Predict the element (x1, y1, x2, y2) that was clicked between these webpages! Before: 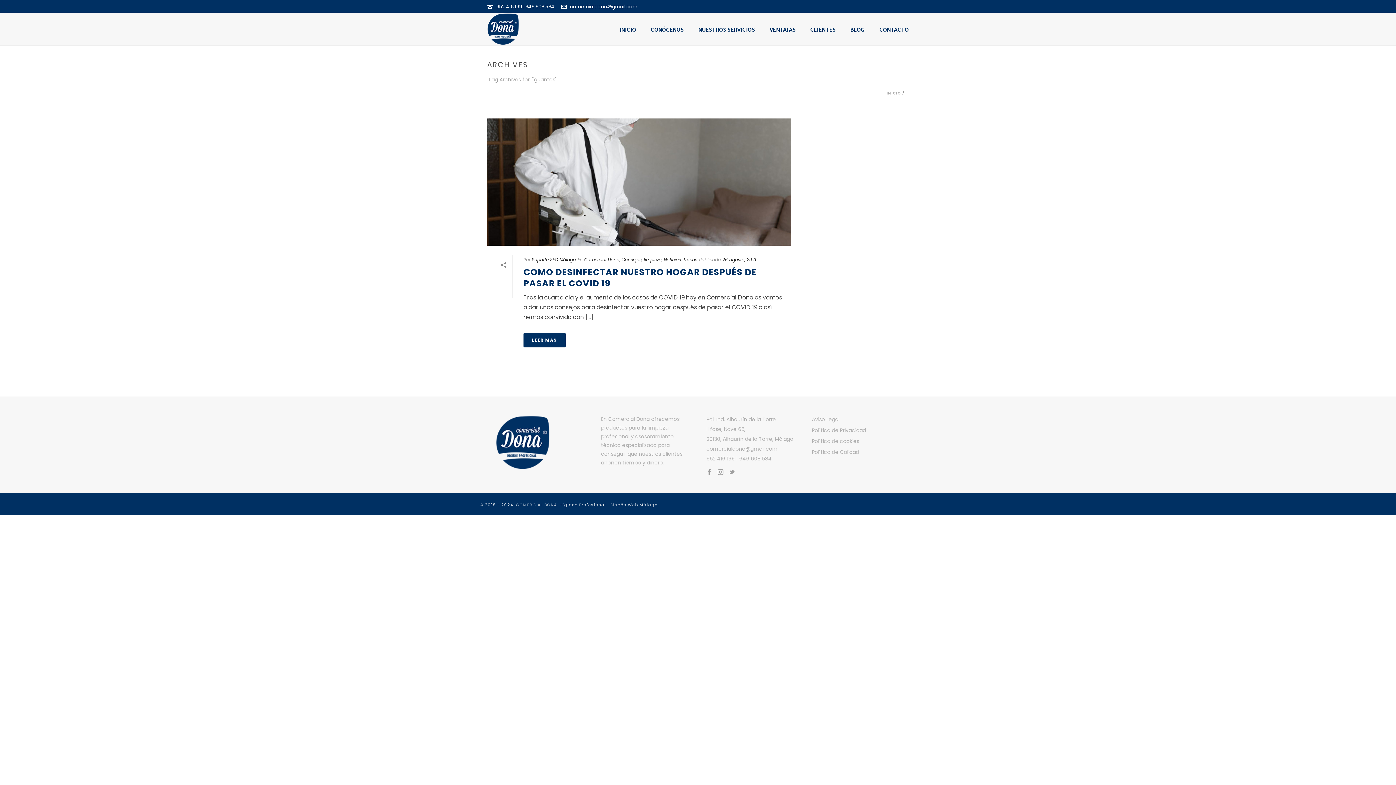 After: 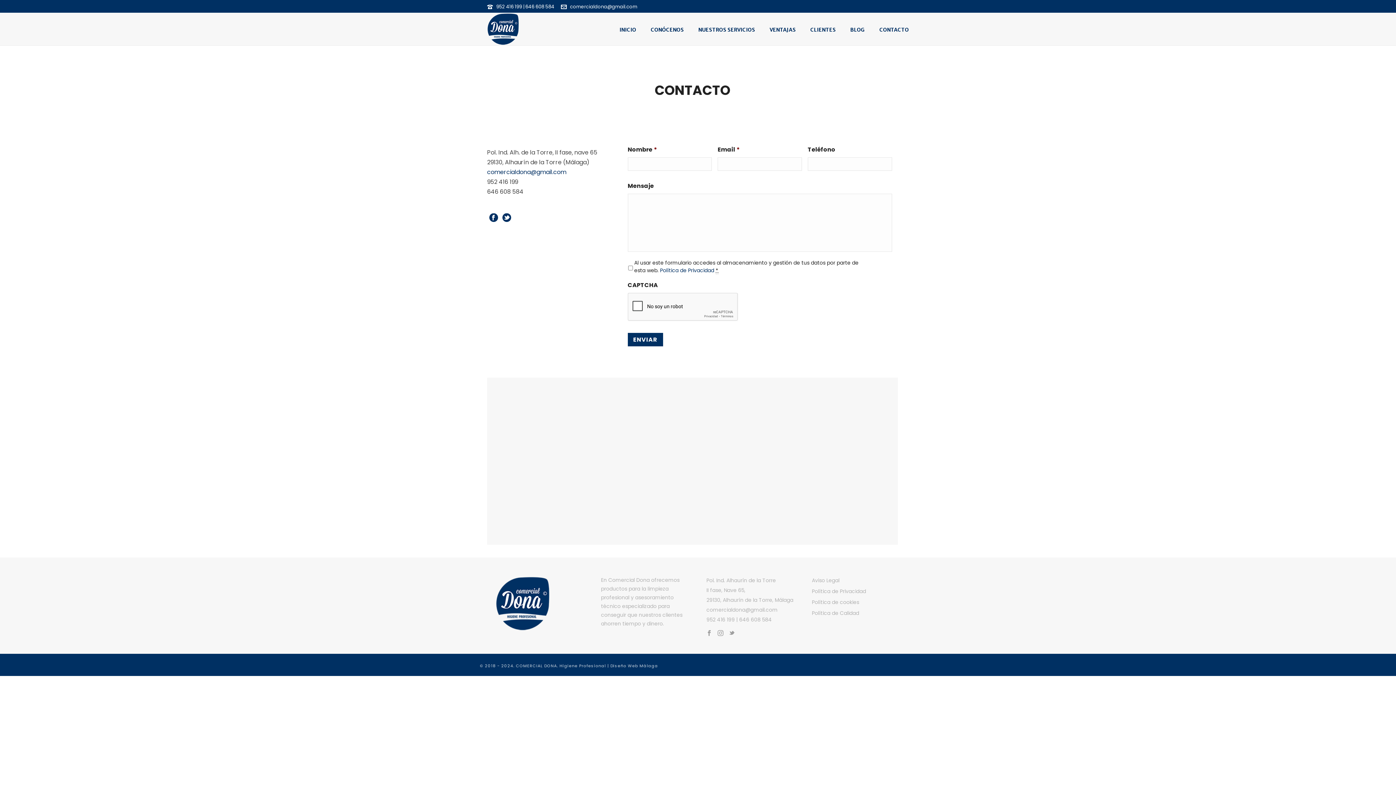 Action: bbox: (872, 25, 916, 34) label: CONTACTO